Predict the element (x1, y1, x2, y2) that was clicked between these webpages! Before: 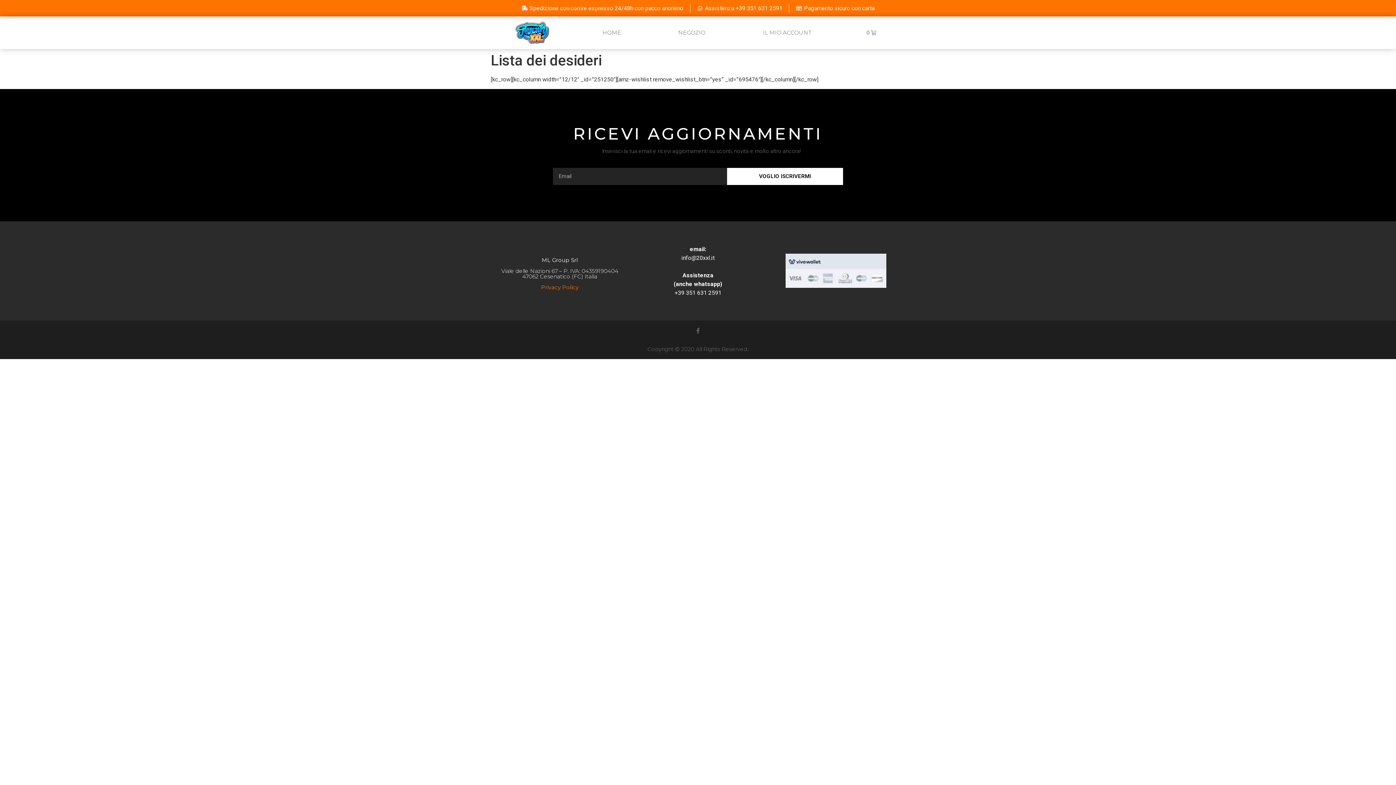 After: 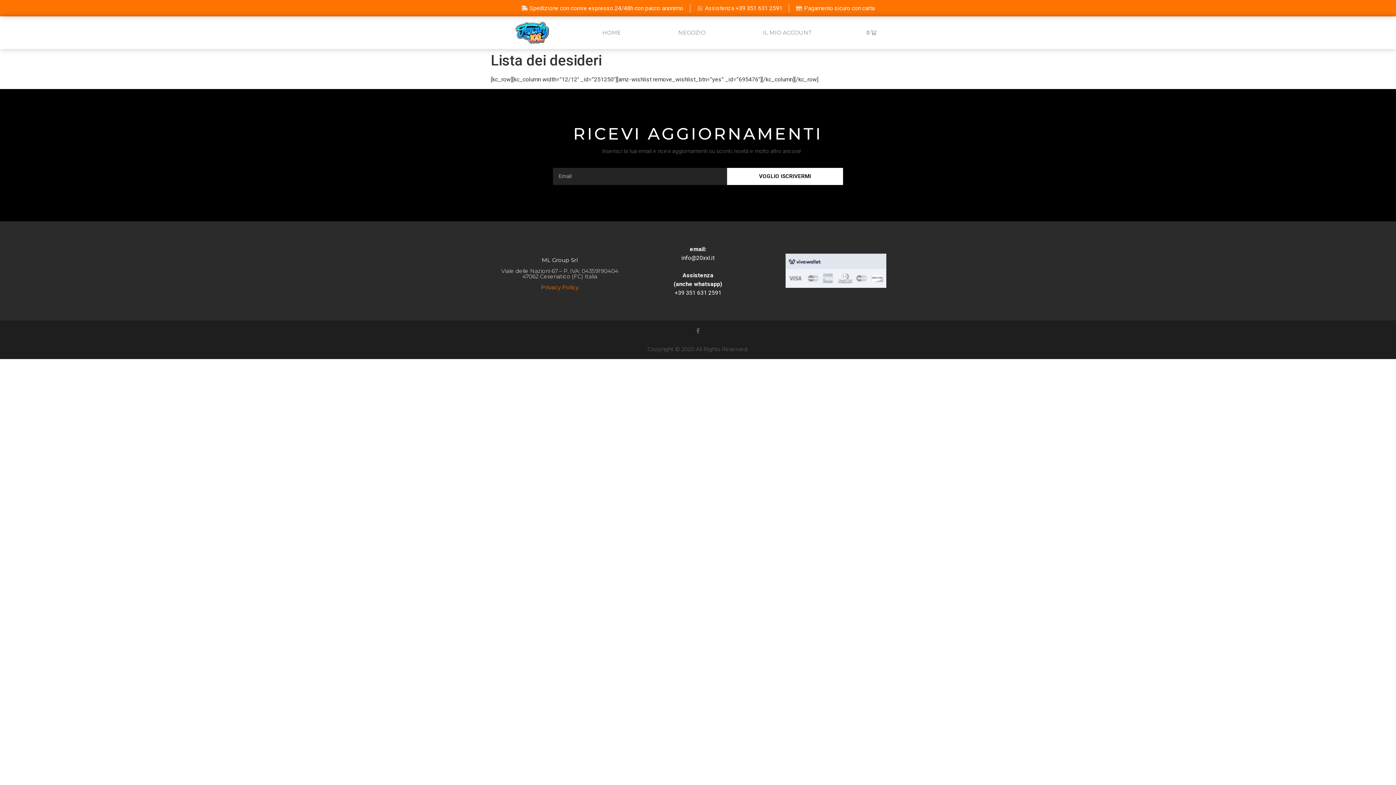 Action: bbox: (541, 283, 578, 290) label: 

Privacy Policy
